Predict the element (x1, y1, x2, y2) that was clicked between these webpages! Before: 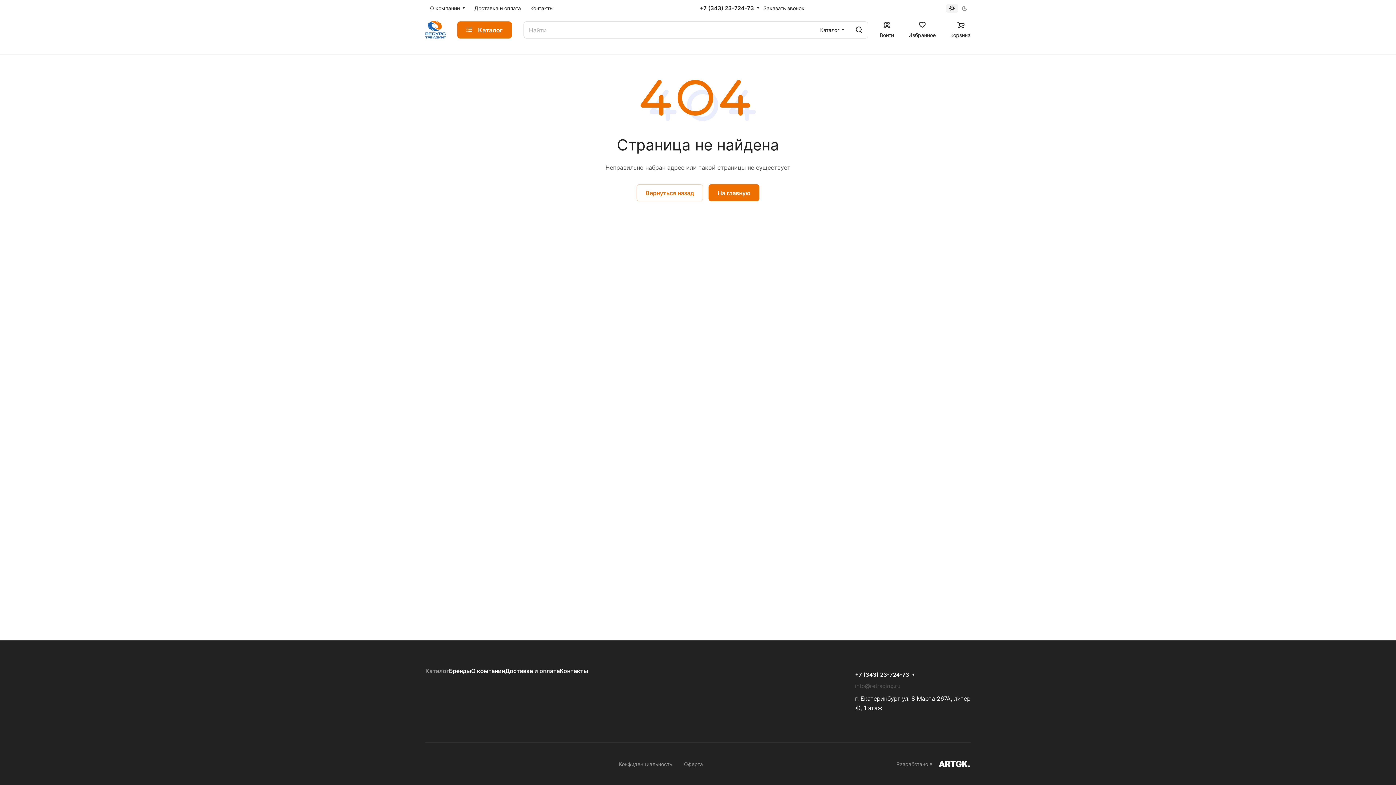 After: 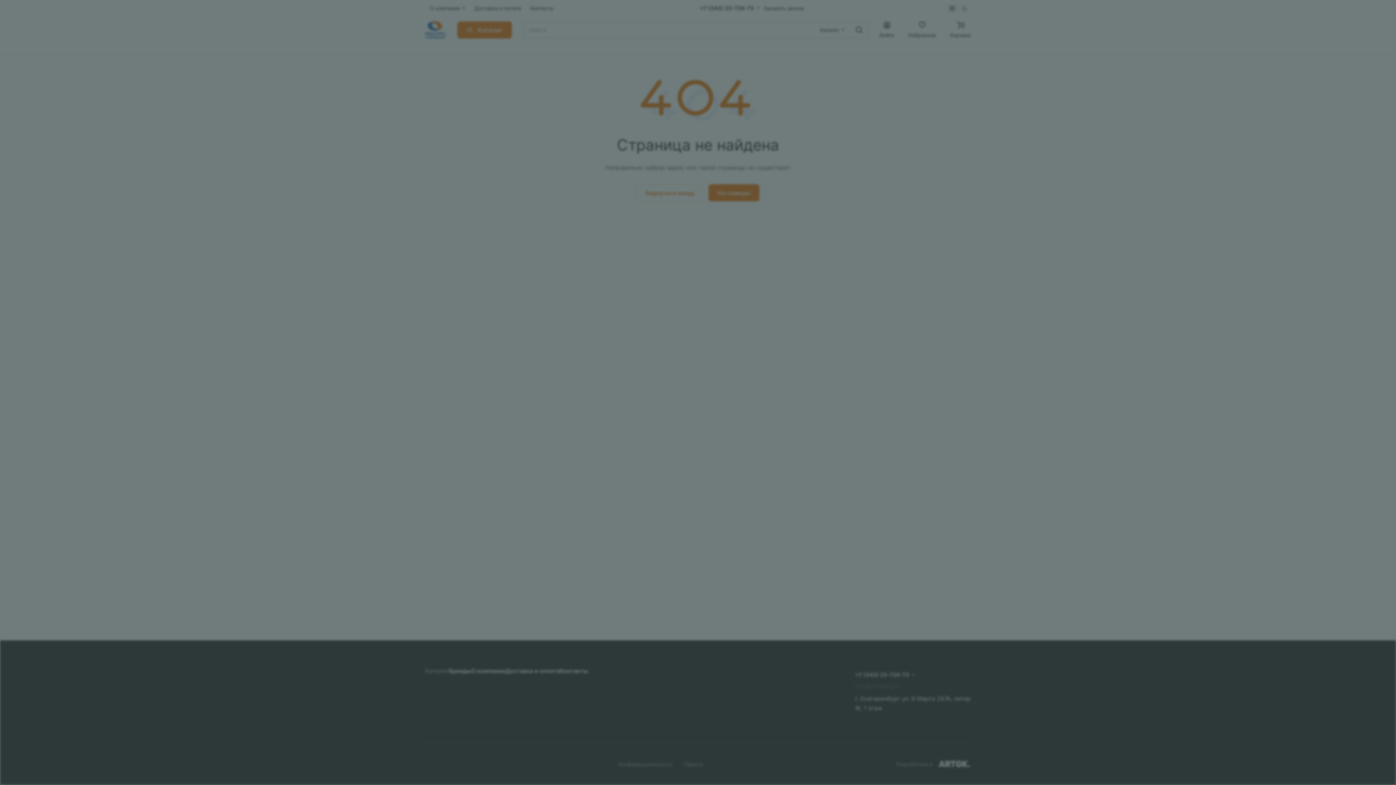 Action: bbox: (880, 21, 894, 38) label: Войти